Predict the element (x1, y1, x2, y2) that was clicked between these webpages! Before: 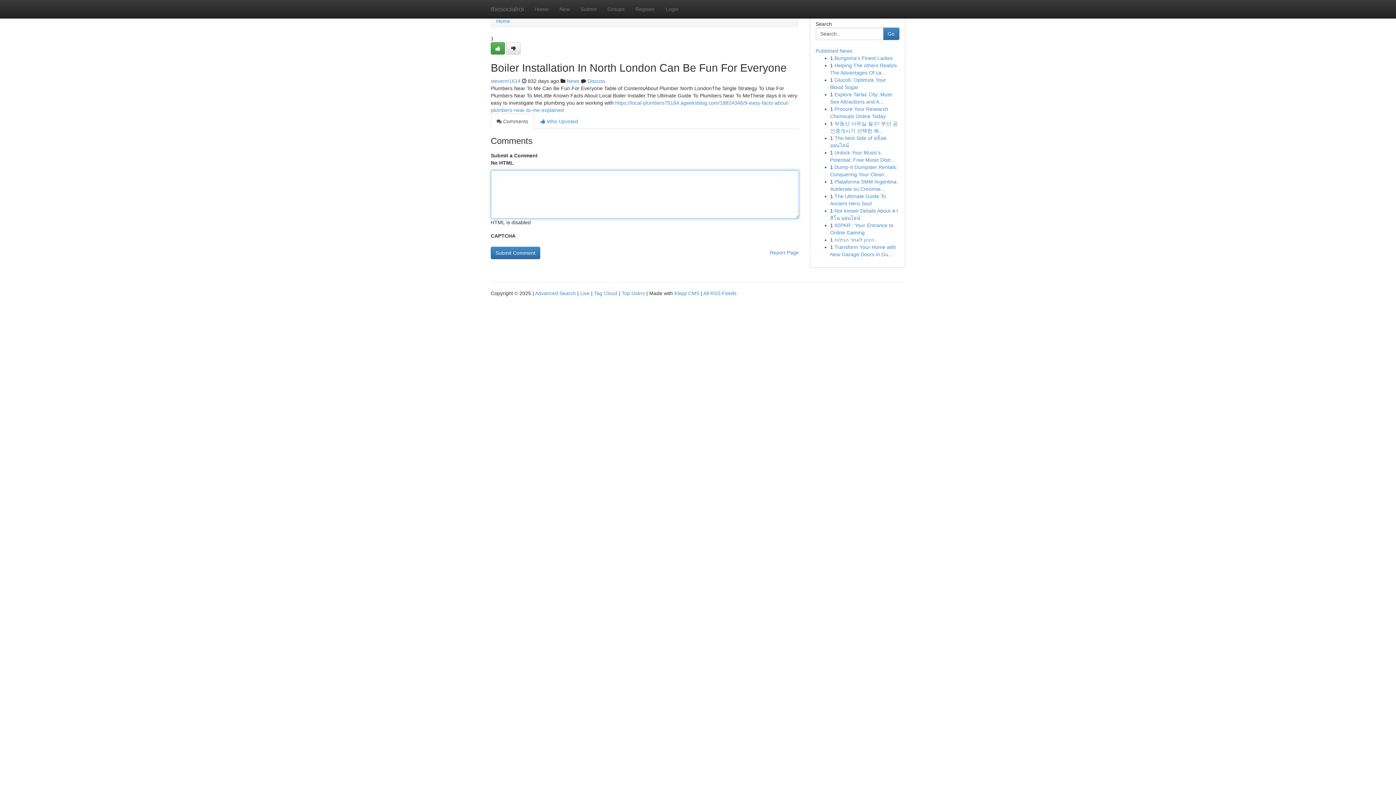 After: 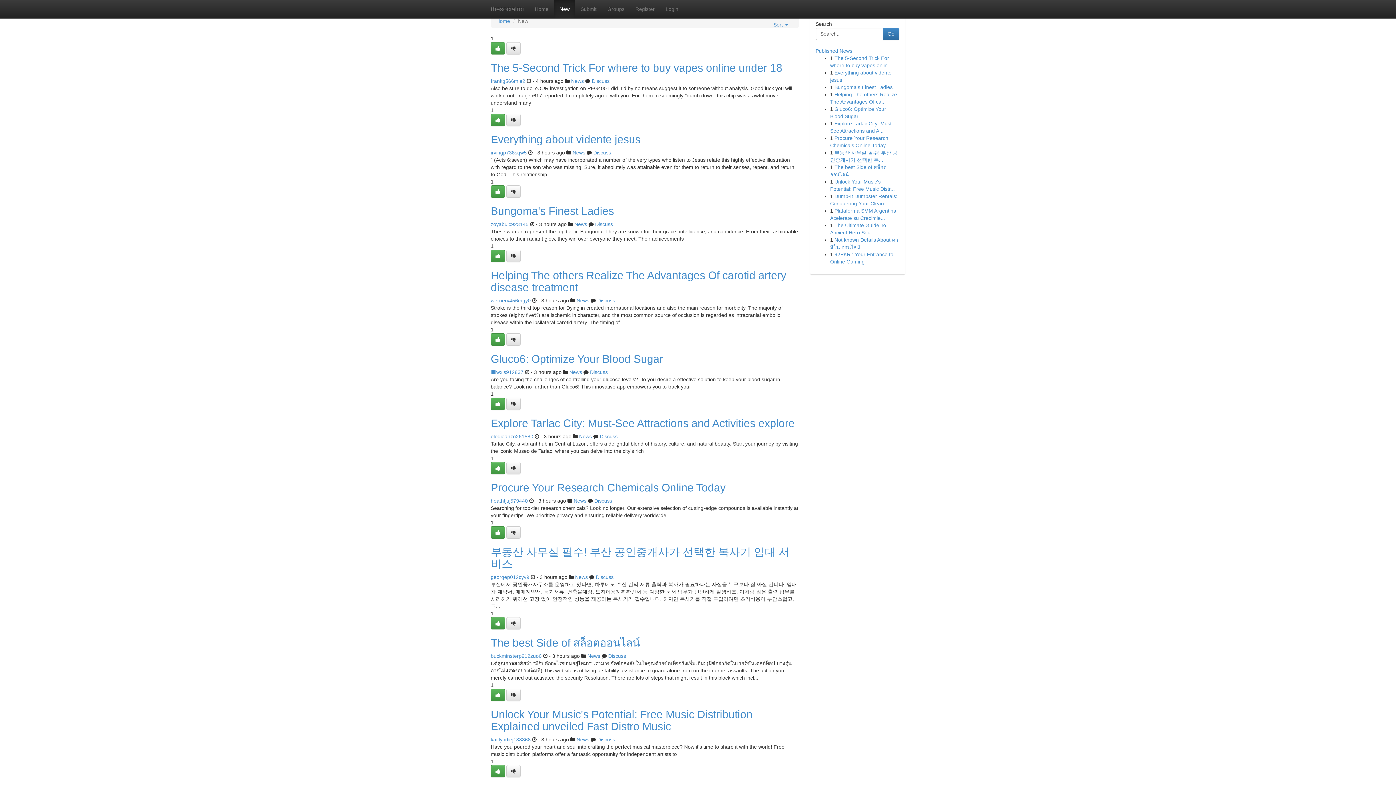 Action: label: New bbox: (554, 0, 575, 18)